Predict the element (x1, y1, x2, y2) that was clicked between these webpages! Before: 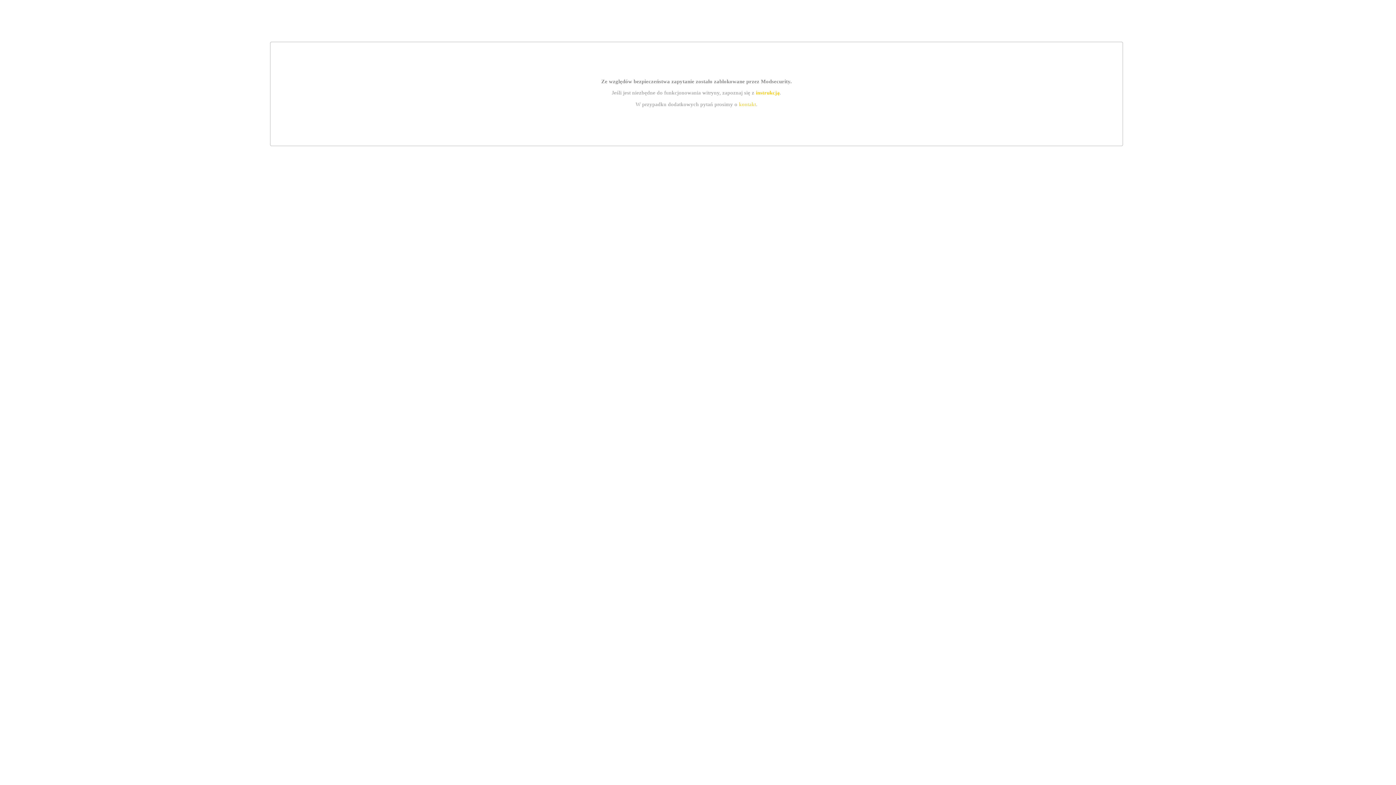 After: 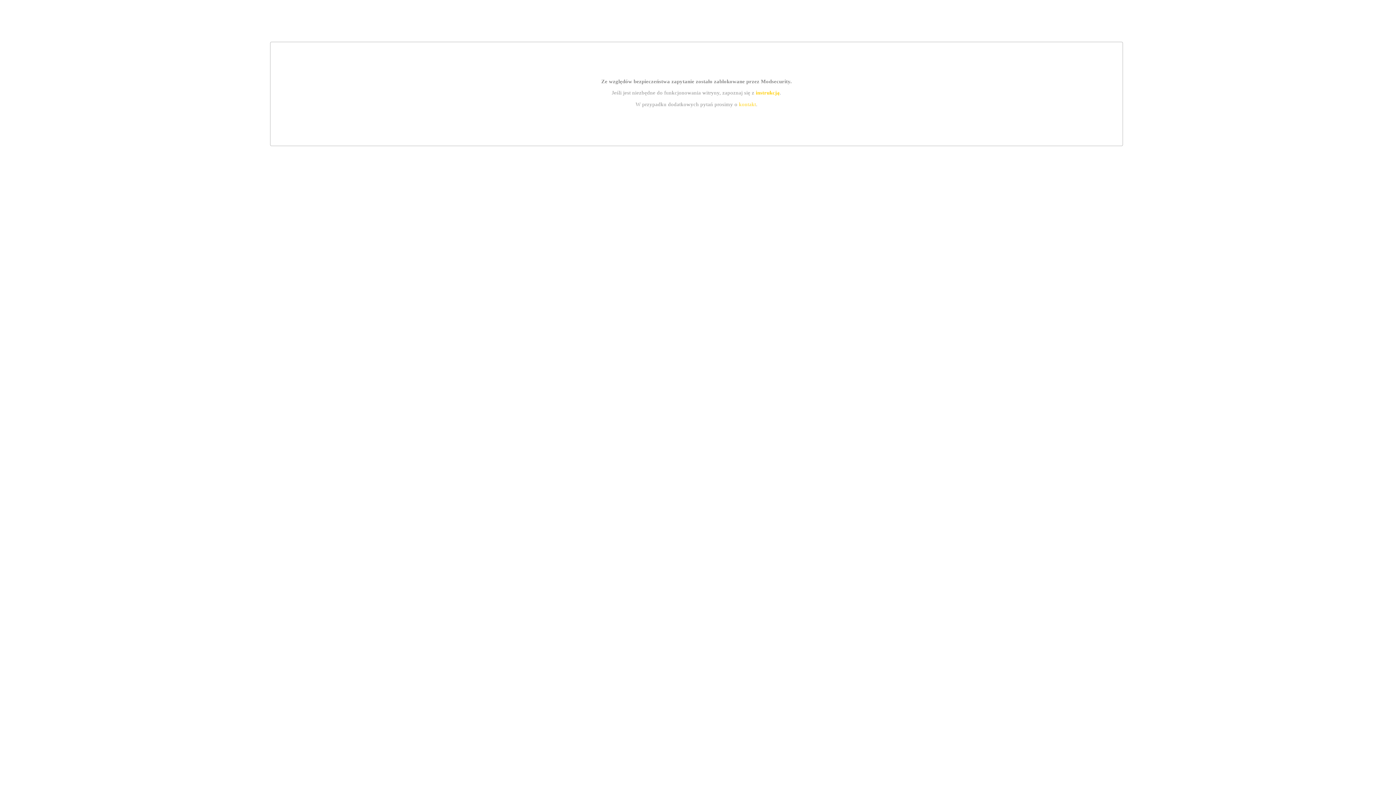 Action: bbox: (755, 89, 779, 95) label: instrukcją